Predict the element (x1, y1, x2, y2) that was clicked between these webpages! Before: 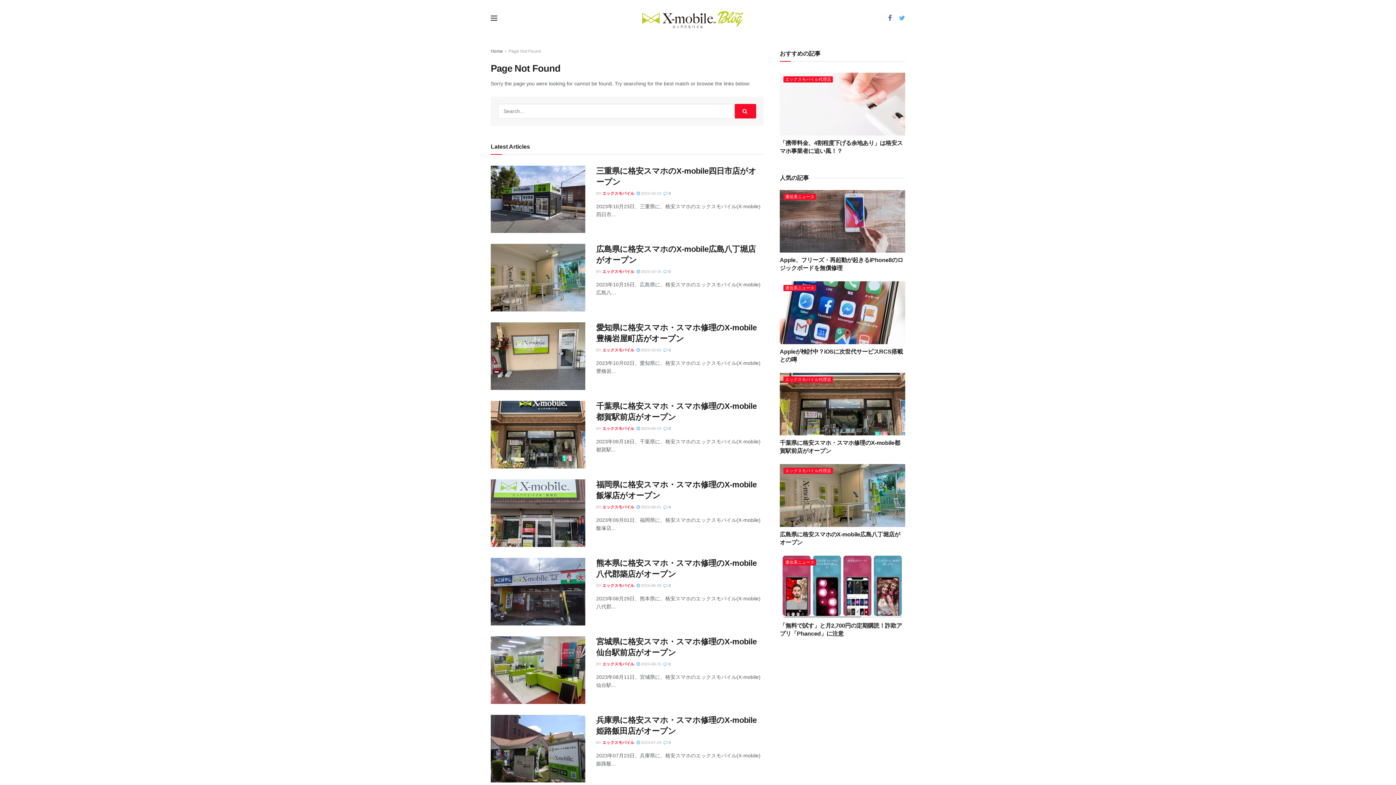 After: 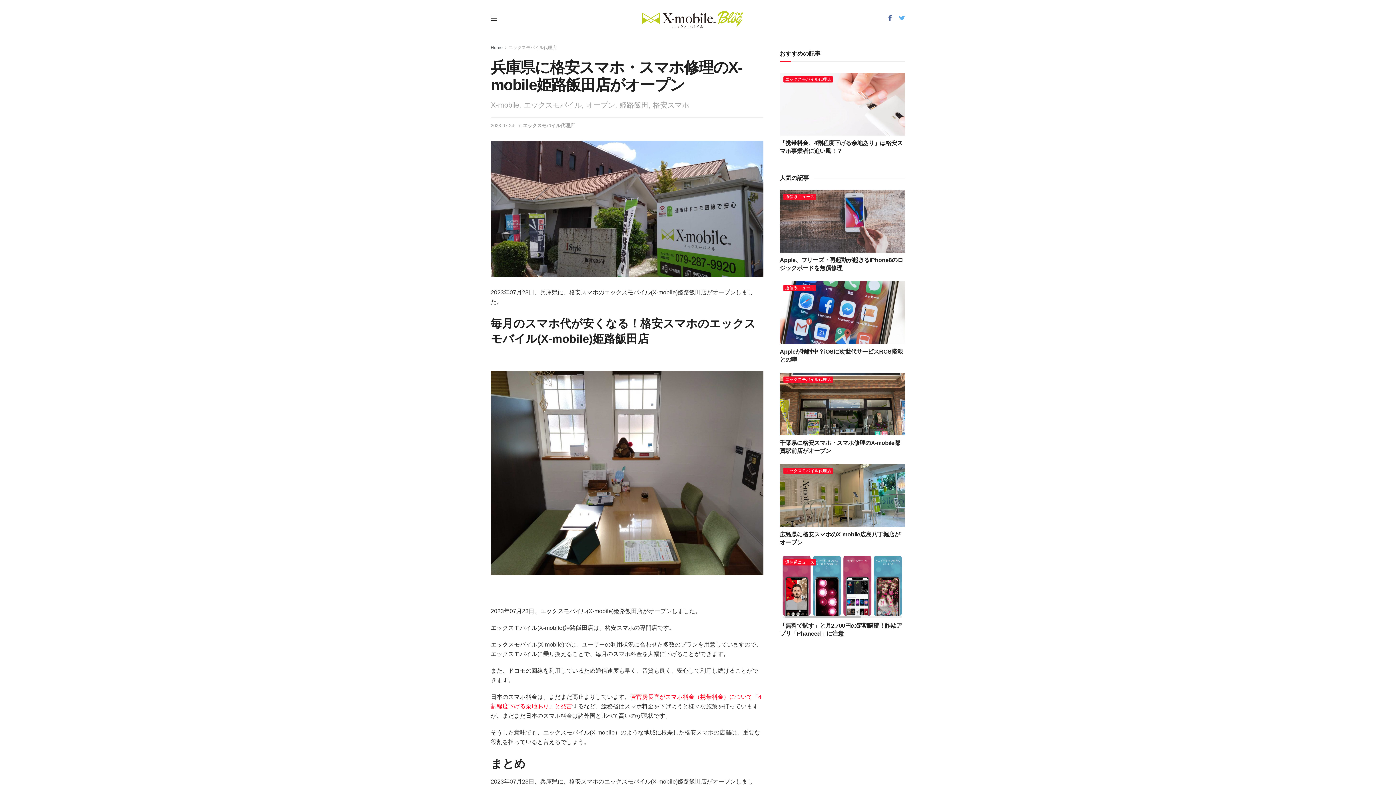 Action: bbox: (663, 740, 670, 744) label:  0